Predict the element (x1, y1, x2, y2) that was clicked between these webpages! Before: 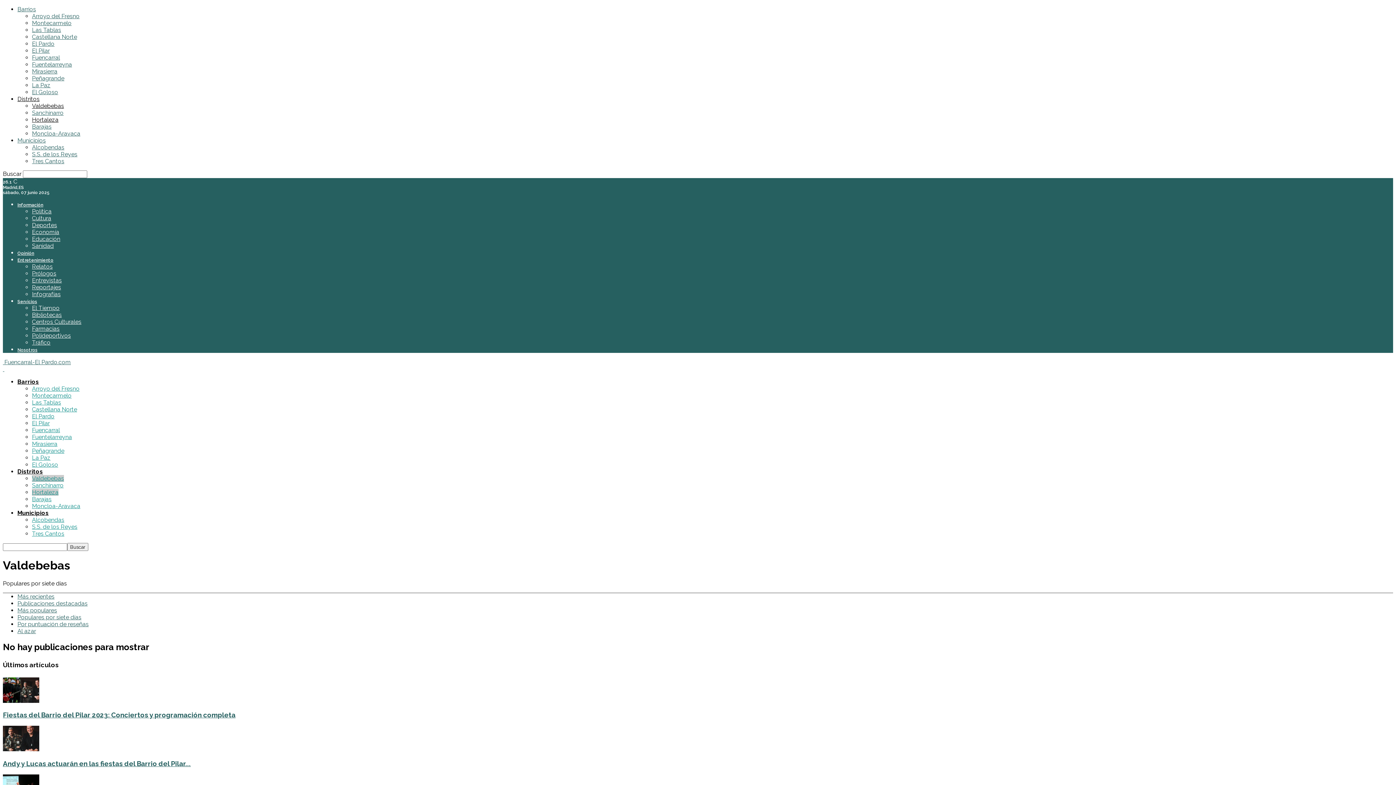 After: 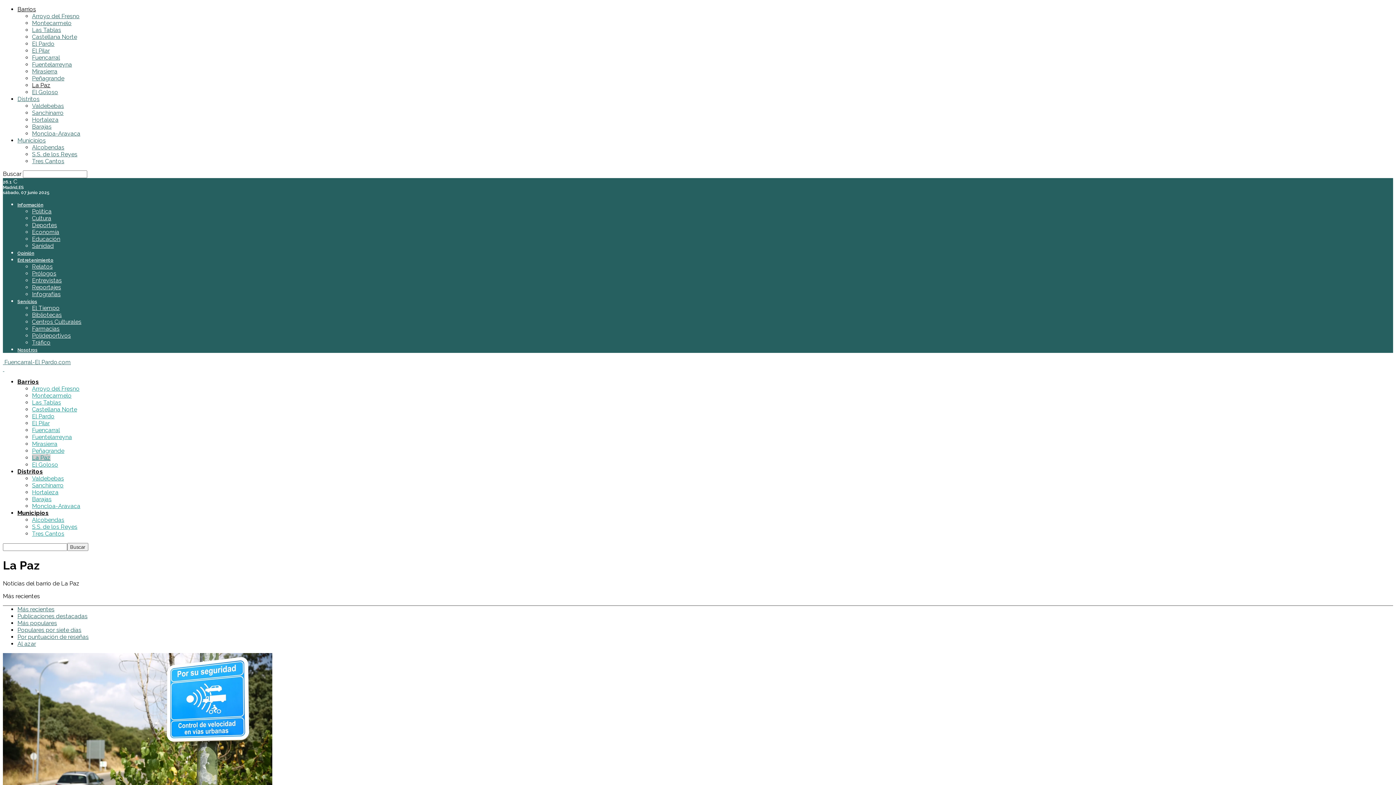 Action: bbox: (32, 81, 50, 88) label: La Paz